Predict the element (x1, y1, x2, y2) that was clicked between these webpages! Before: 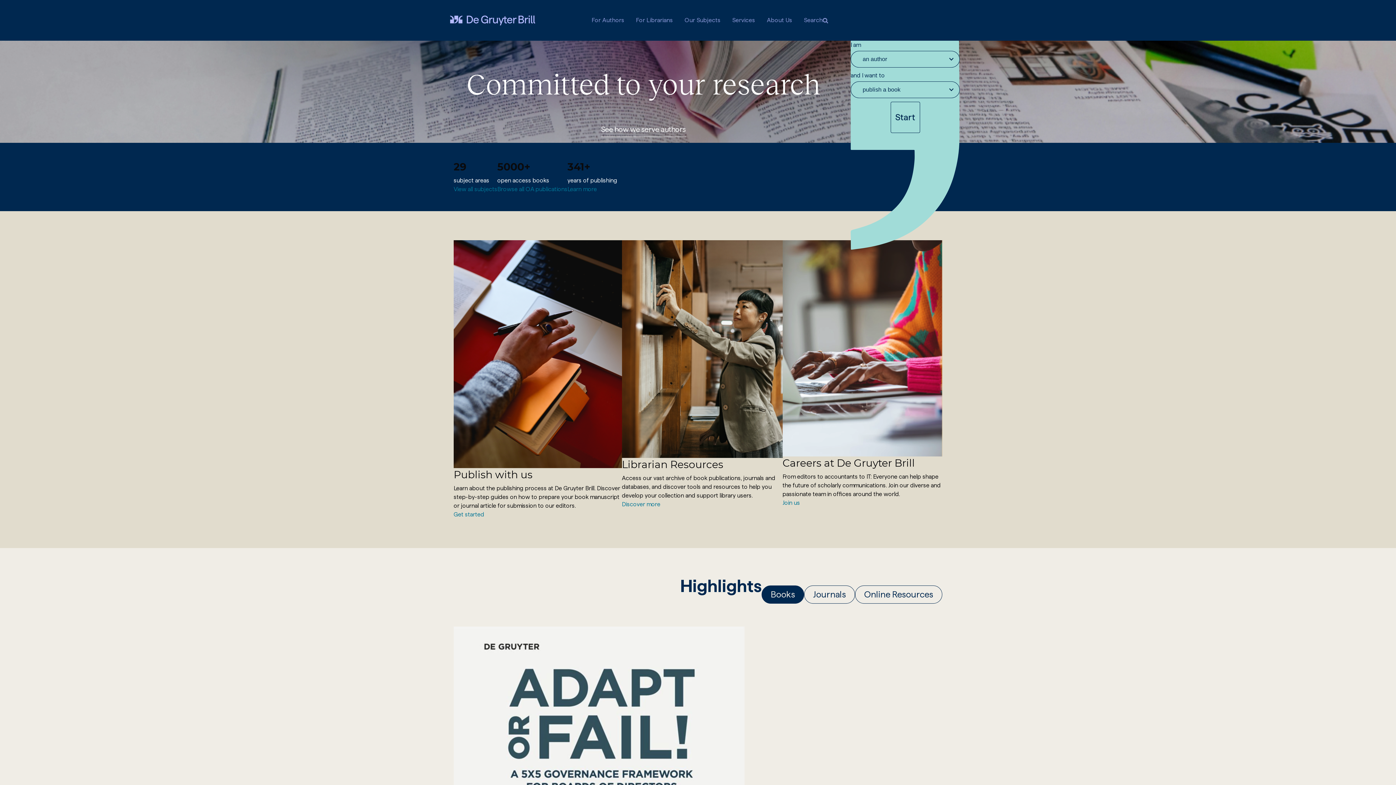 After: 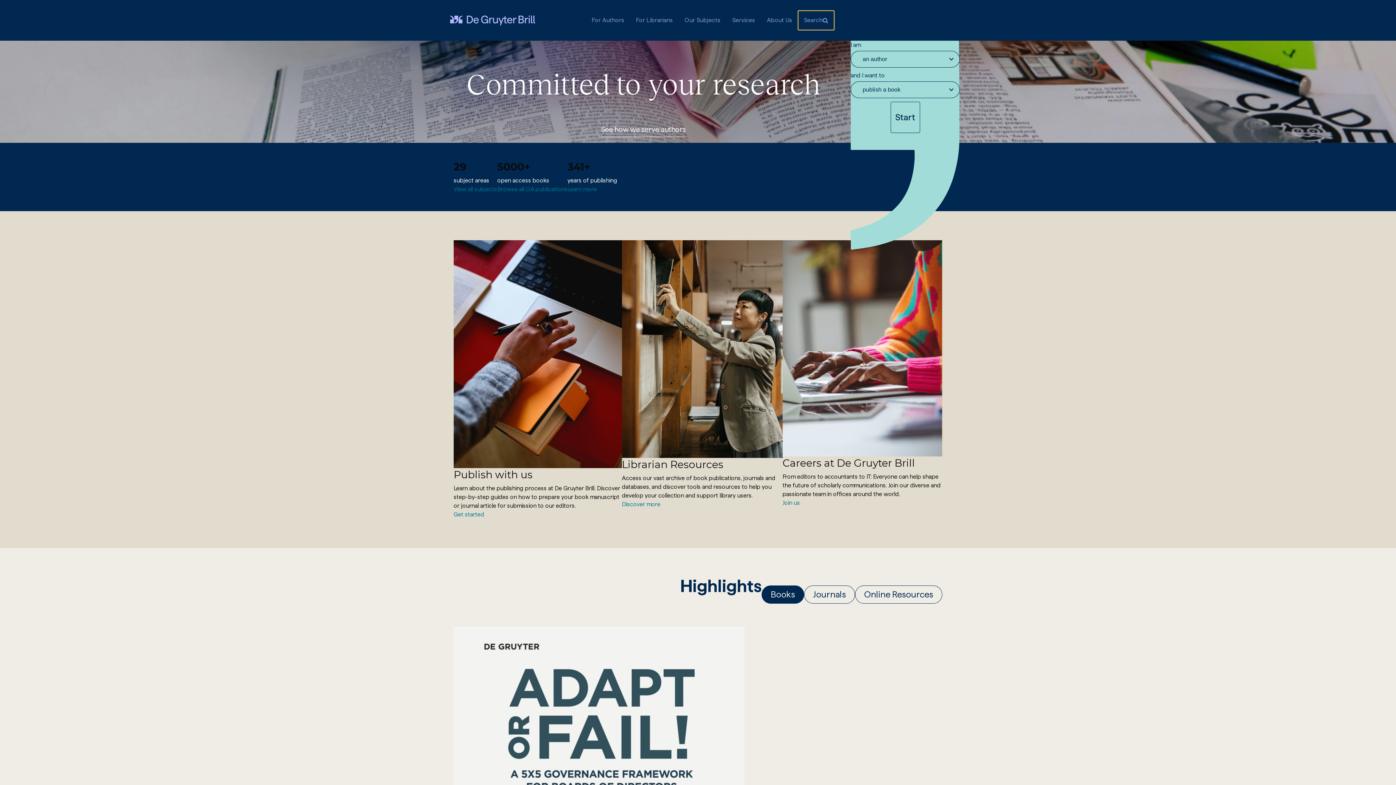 Action: label: Search bbox: (798, 10, 834, 29)